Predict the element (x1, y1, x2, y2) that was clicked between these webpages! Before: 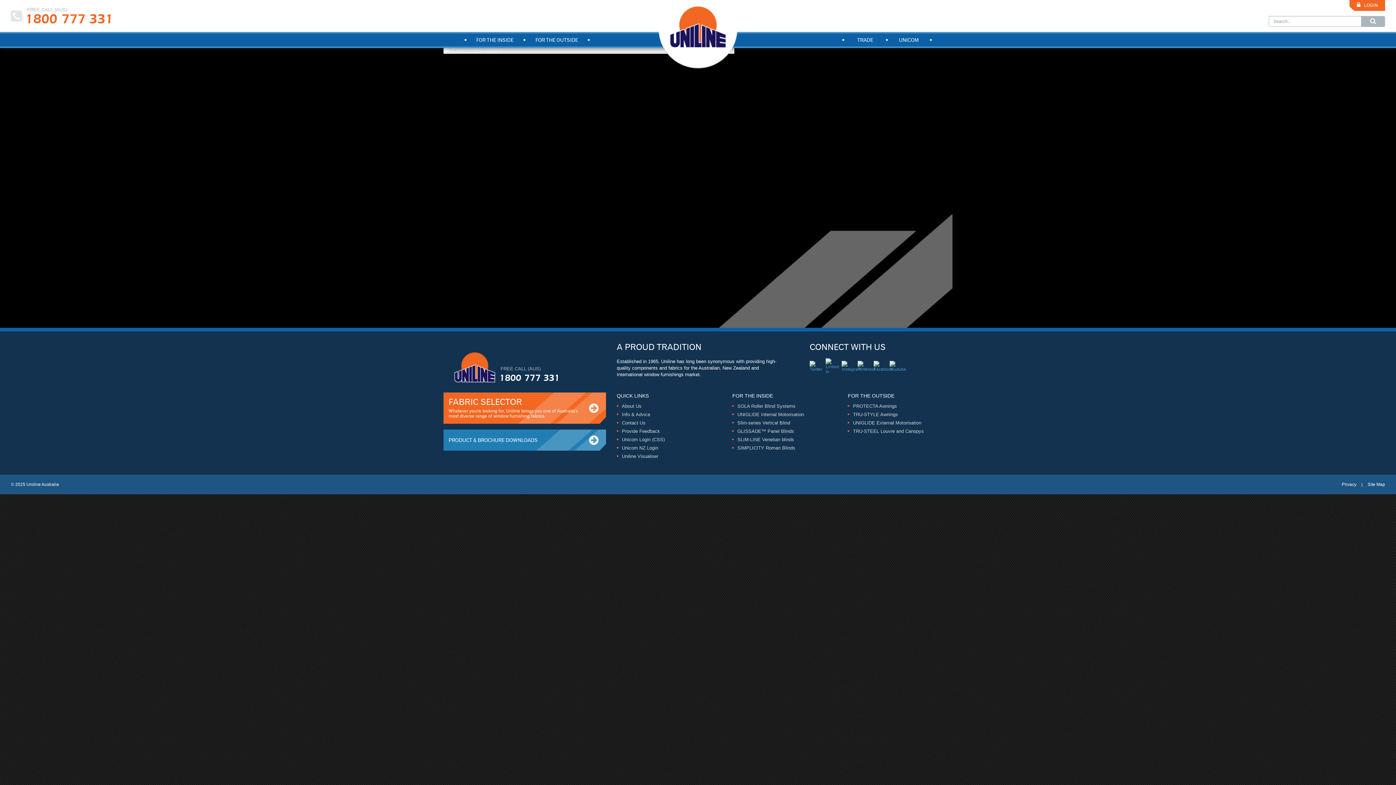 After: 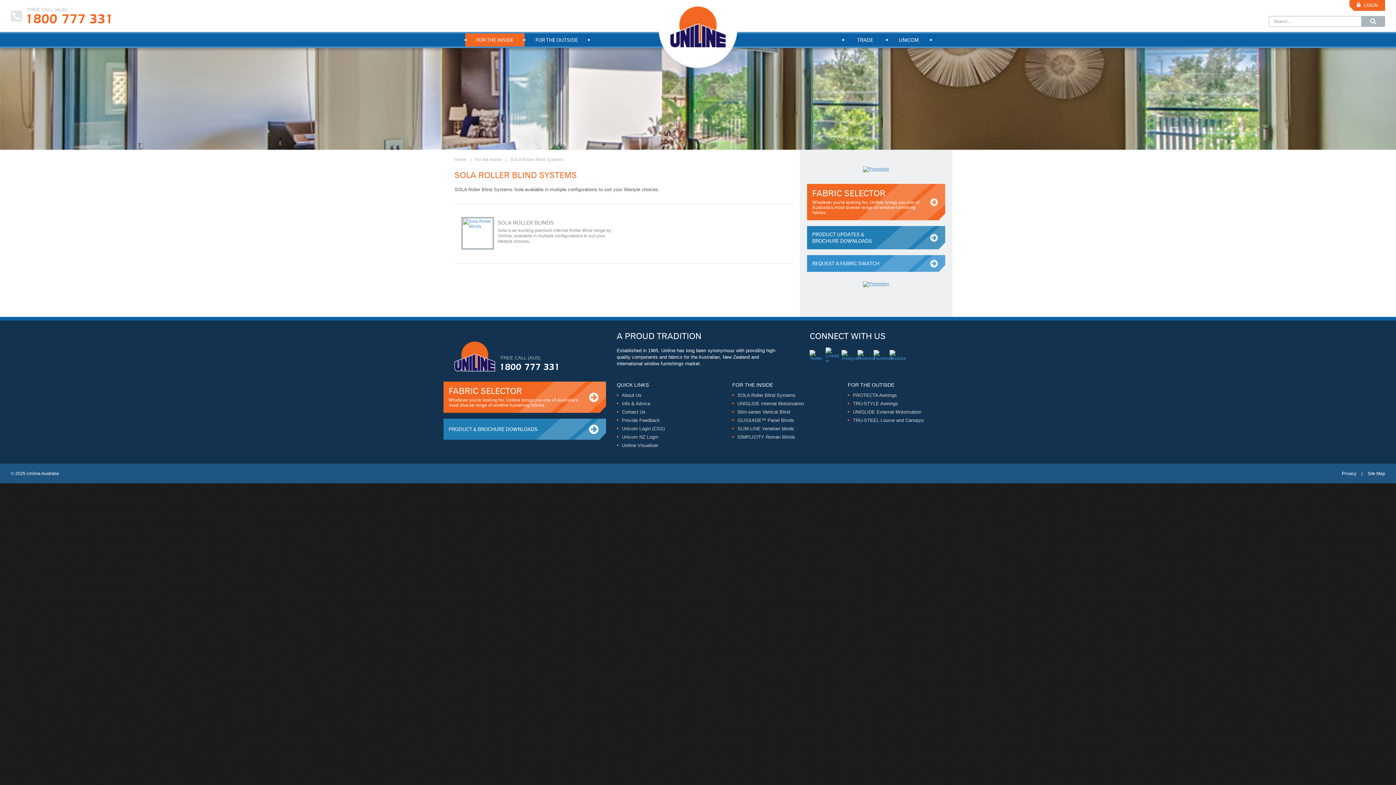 Action: bbox: (737, 403, 795, 409) label: SOLA Roller Blind Systems